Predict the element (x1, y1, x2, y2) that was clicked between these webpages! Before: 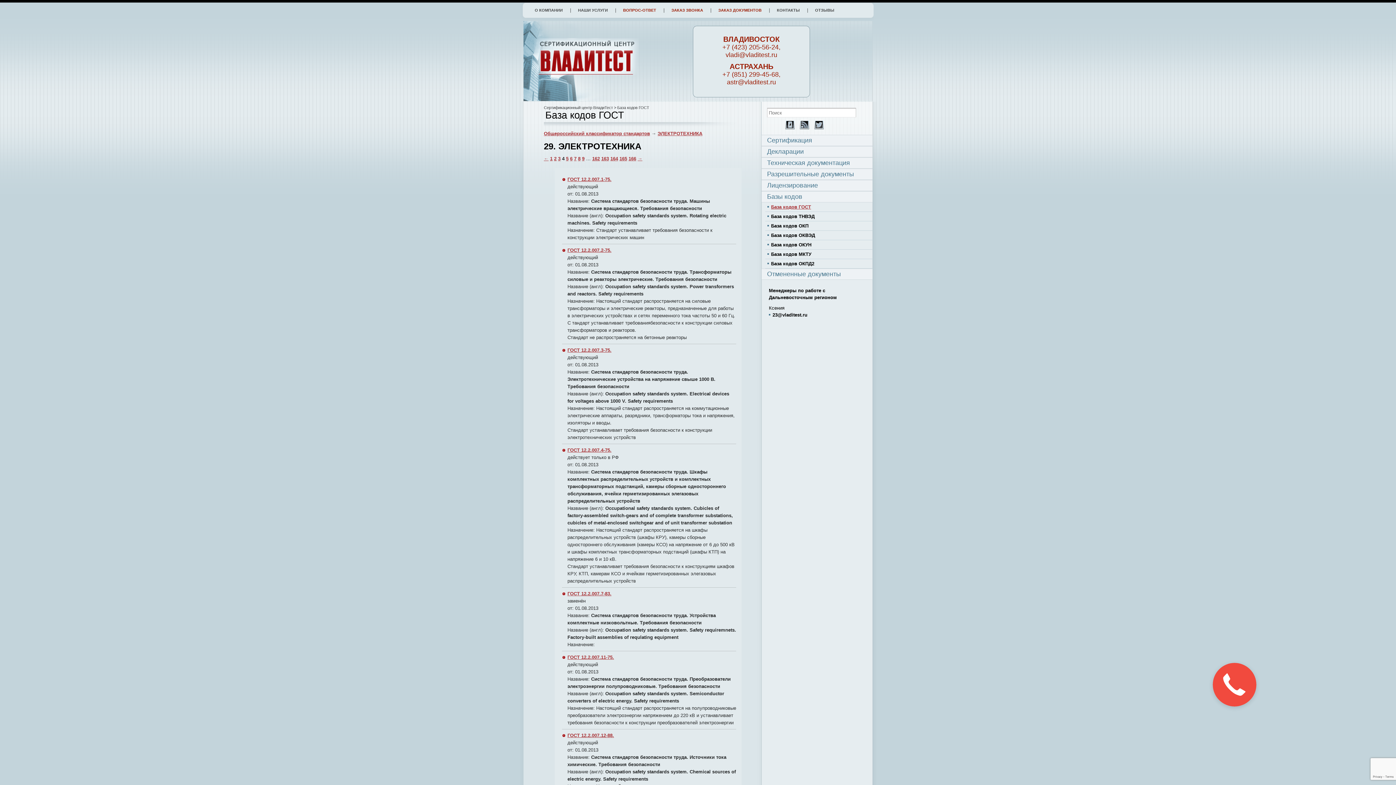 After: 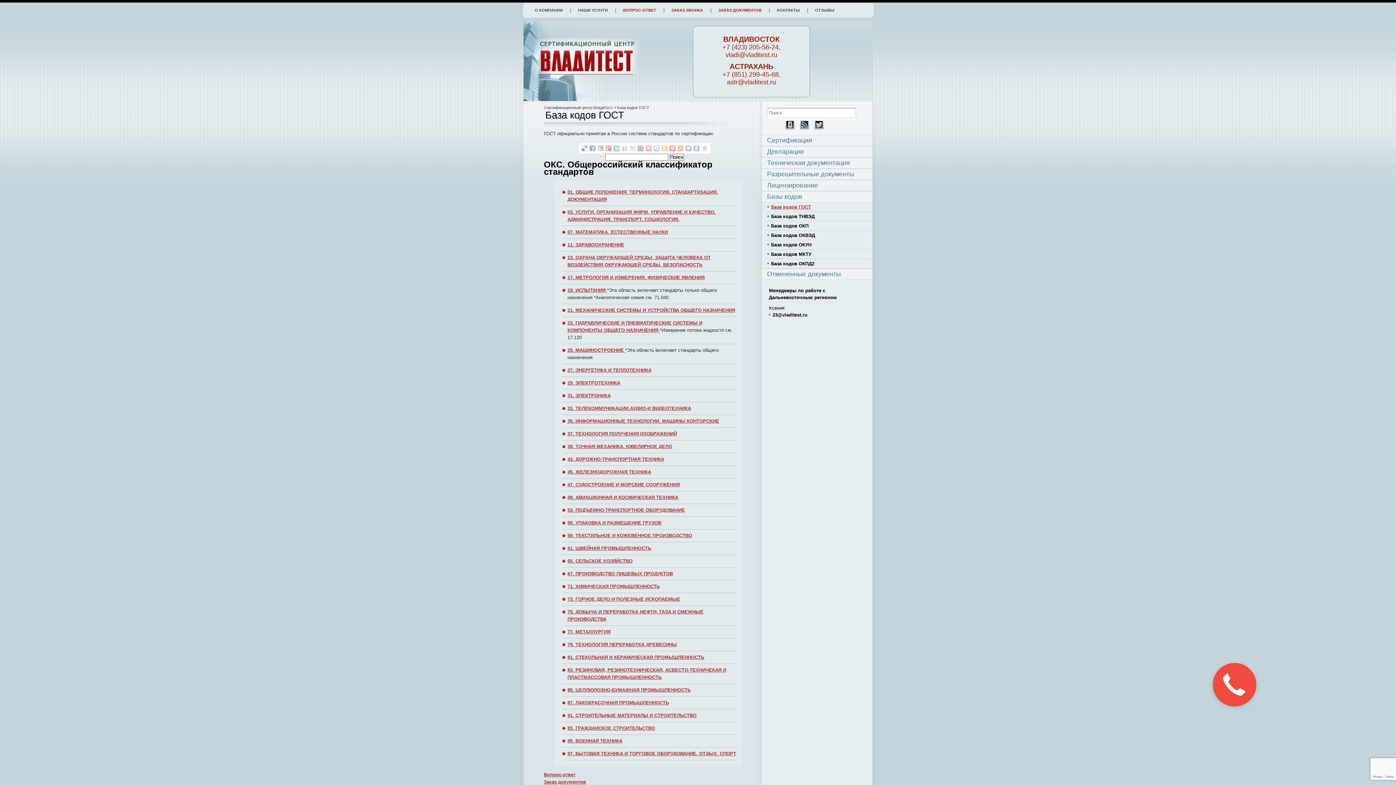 Action: label: База кодов ГОСТ bbox: (767, 203, 872, 210)